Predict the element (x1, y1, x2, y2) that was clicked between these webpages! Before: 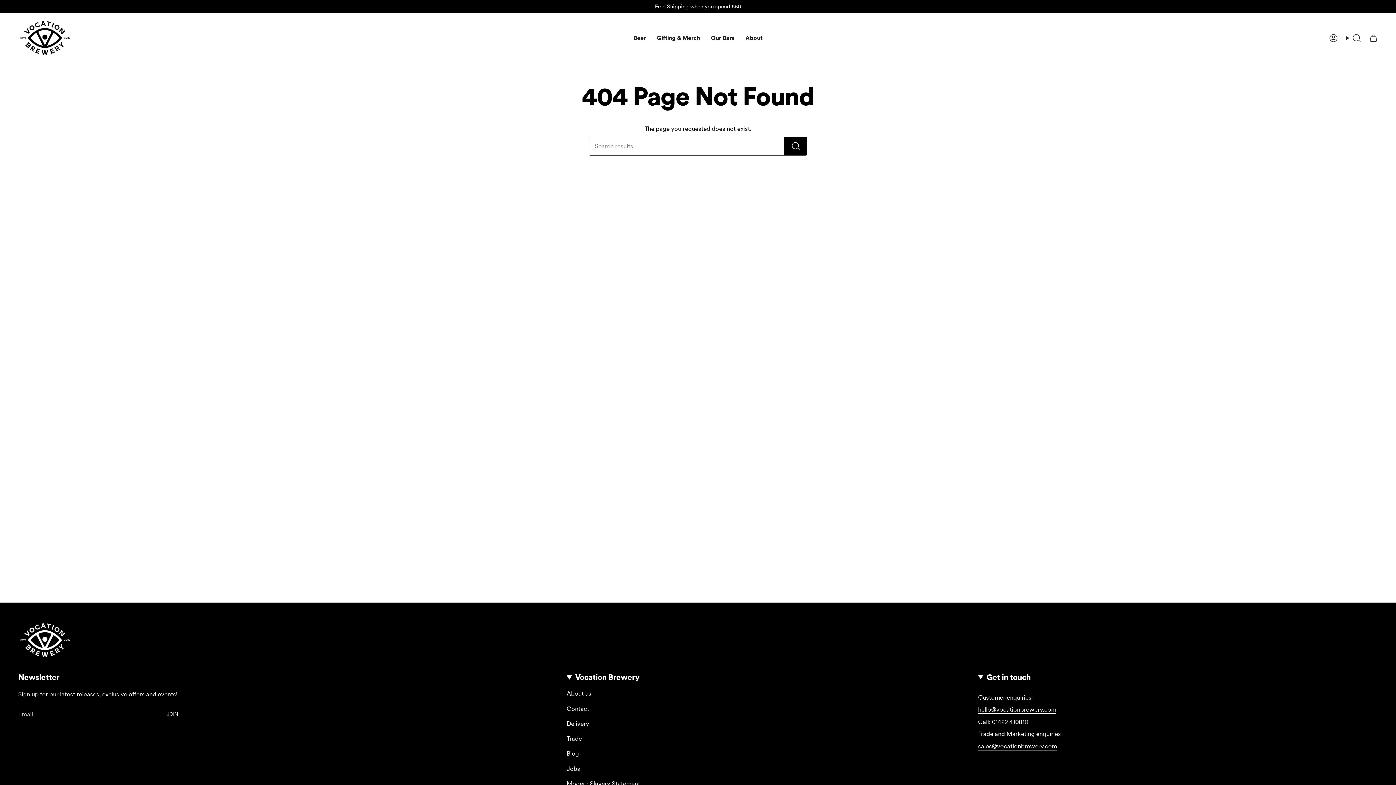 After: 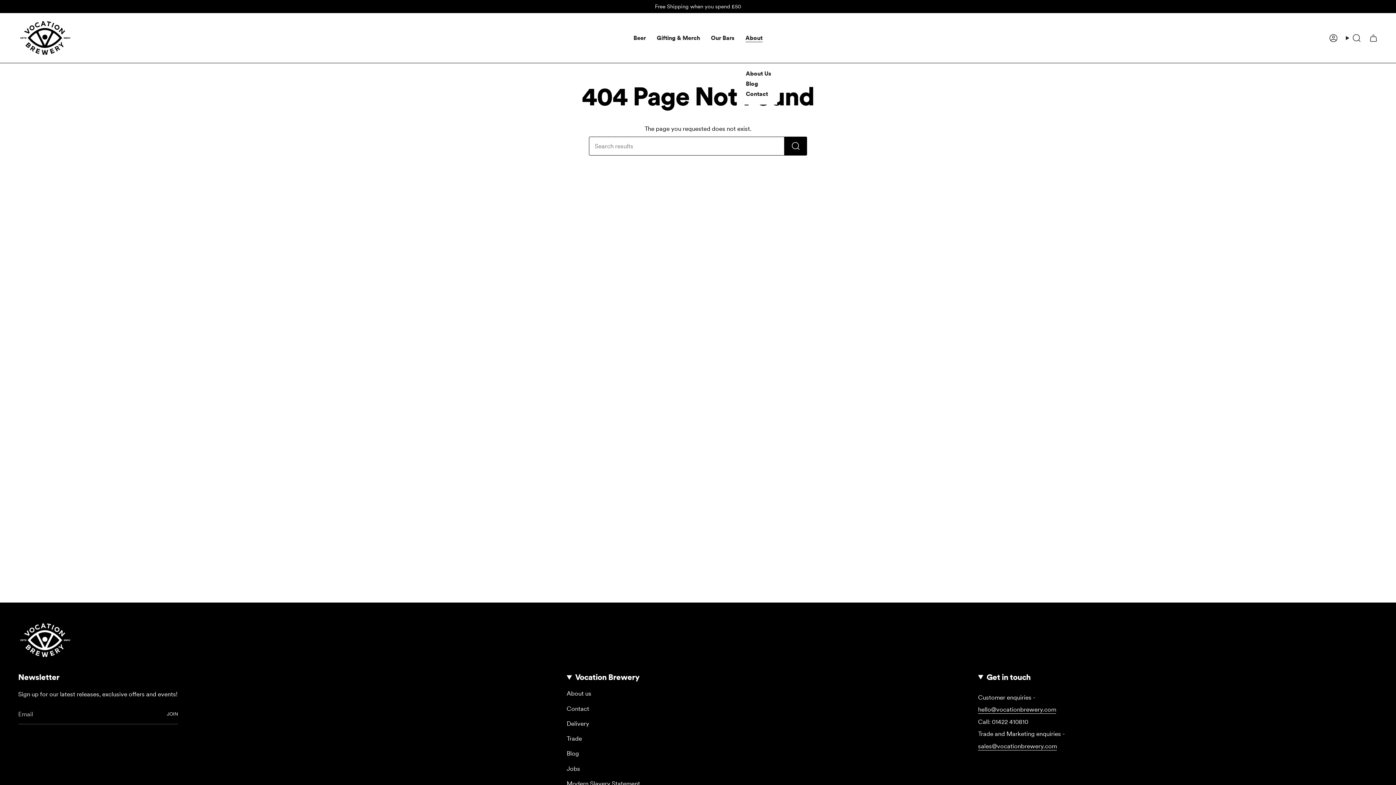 Action: bbox: (740, 18, 768, 57) label: About